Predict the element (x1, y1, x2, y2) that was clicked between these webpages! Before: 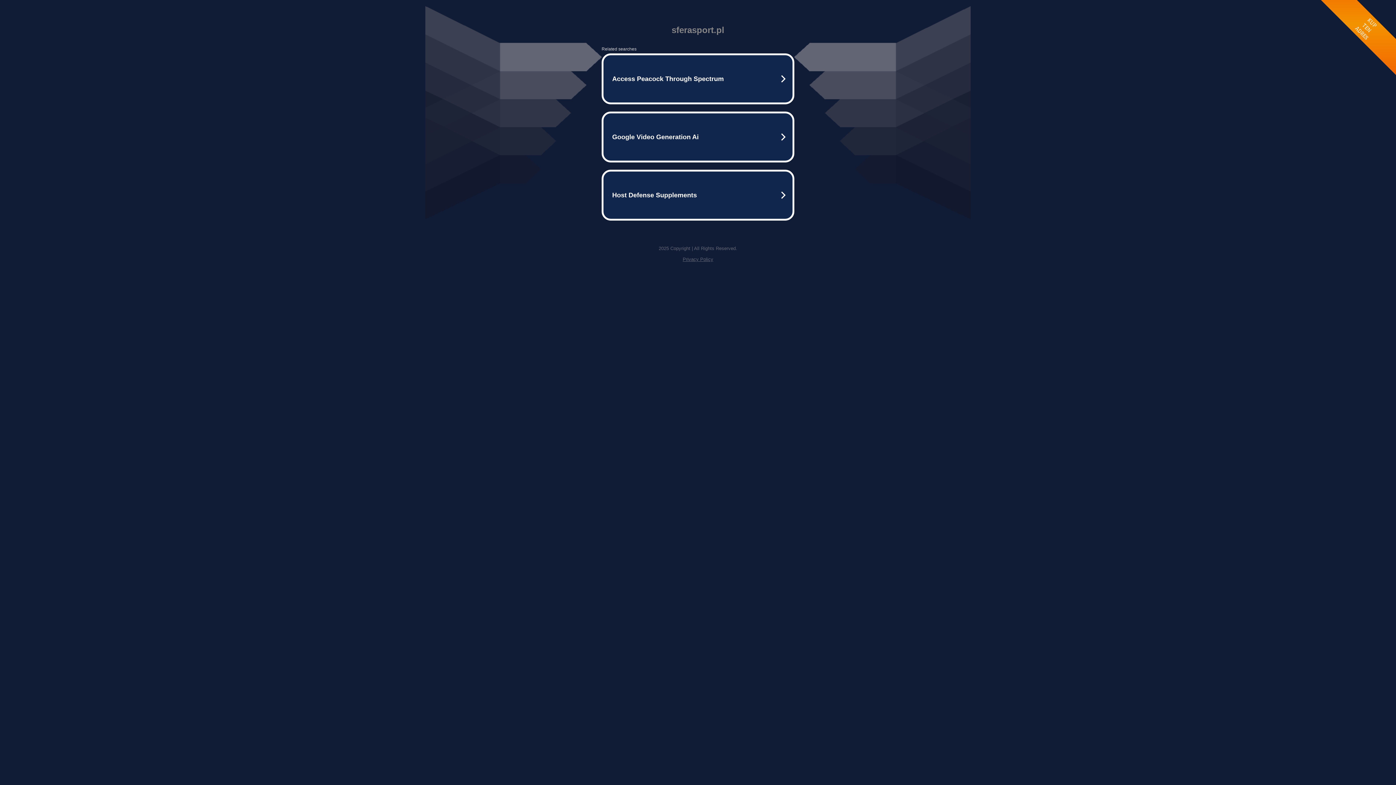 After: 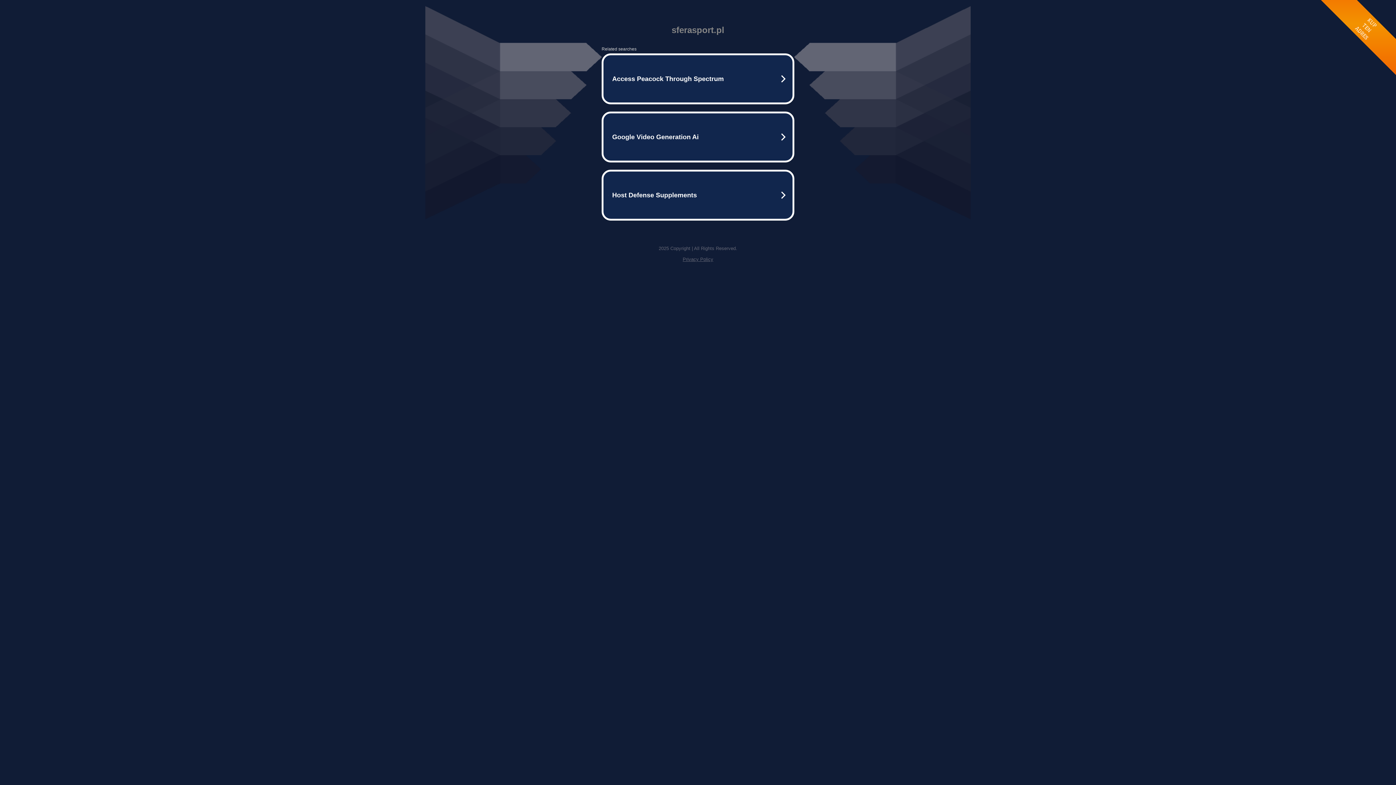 Action: label: Privacy Policy bbox: (682, 256, 713, 262)